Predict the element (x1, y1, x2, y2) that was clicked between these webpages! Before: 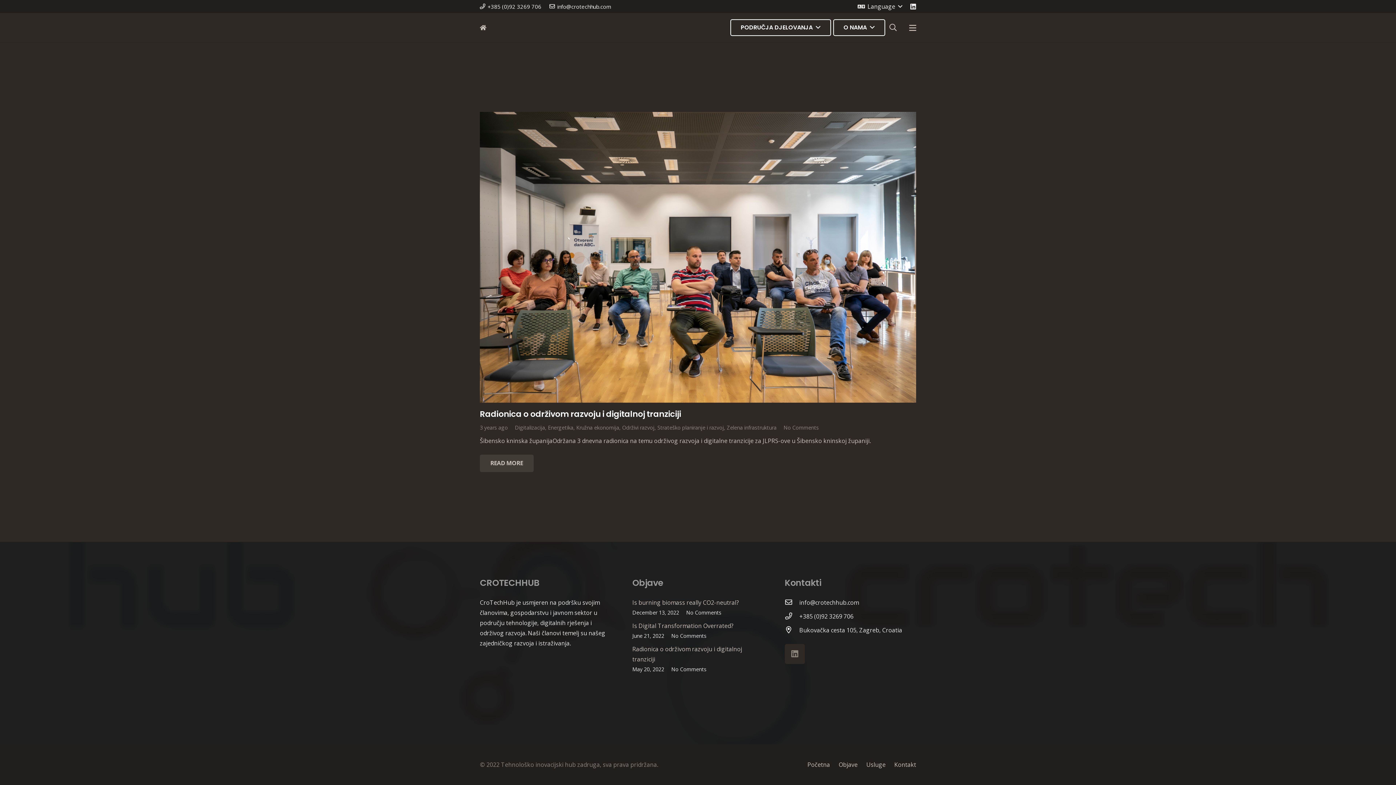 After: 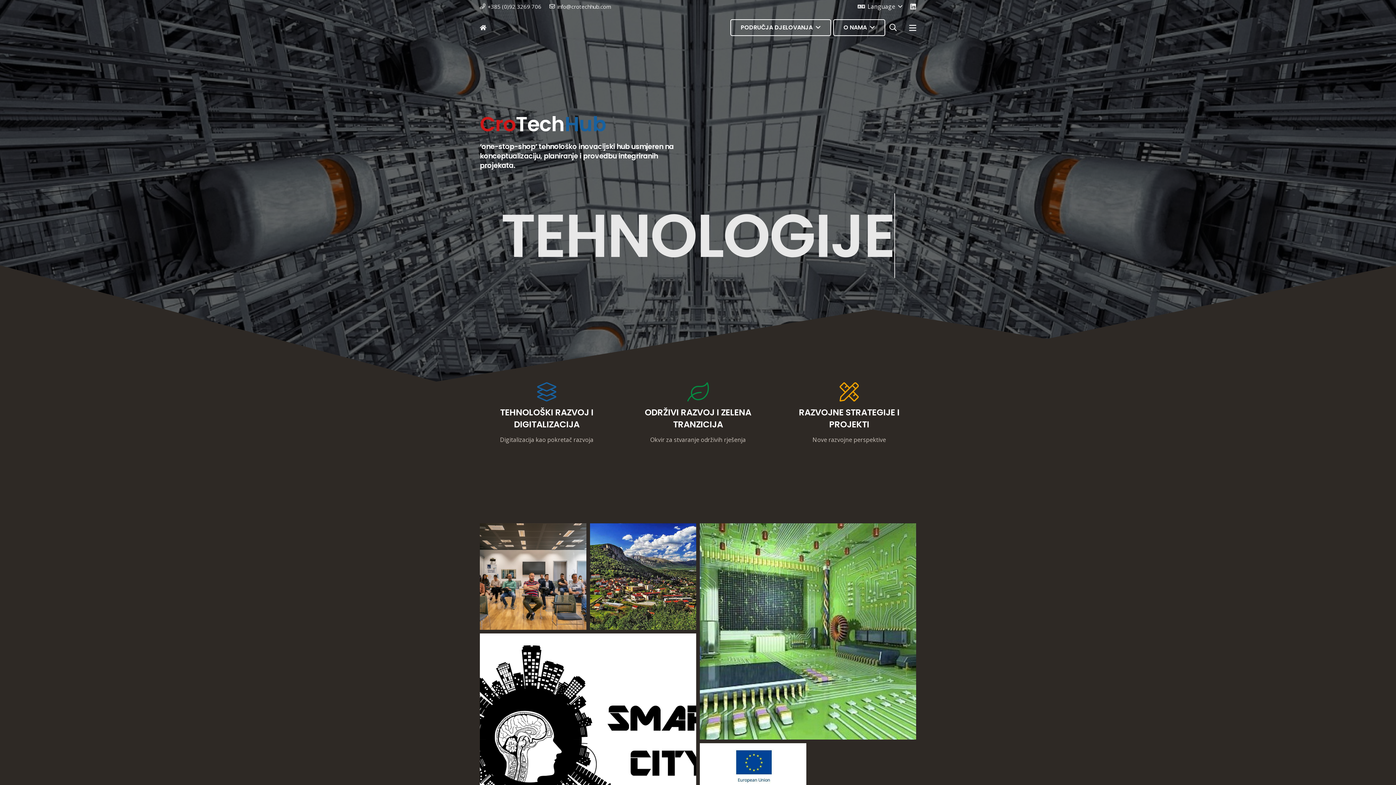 Action: label: Početna bbox: (807, 761, 830, 769)